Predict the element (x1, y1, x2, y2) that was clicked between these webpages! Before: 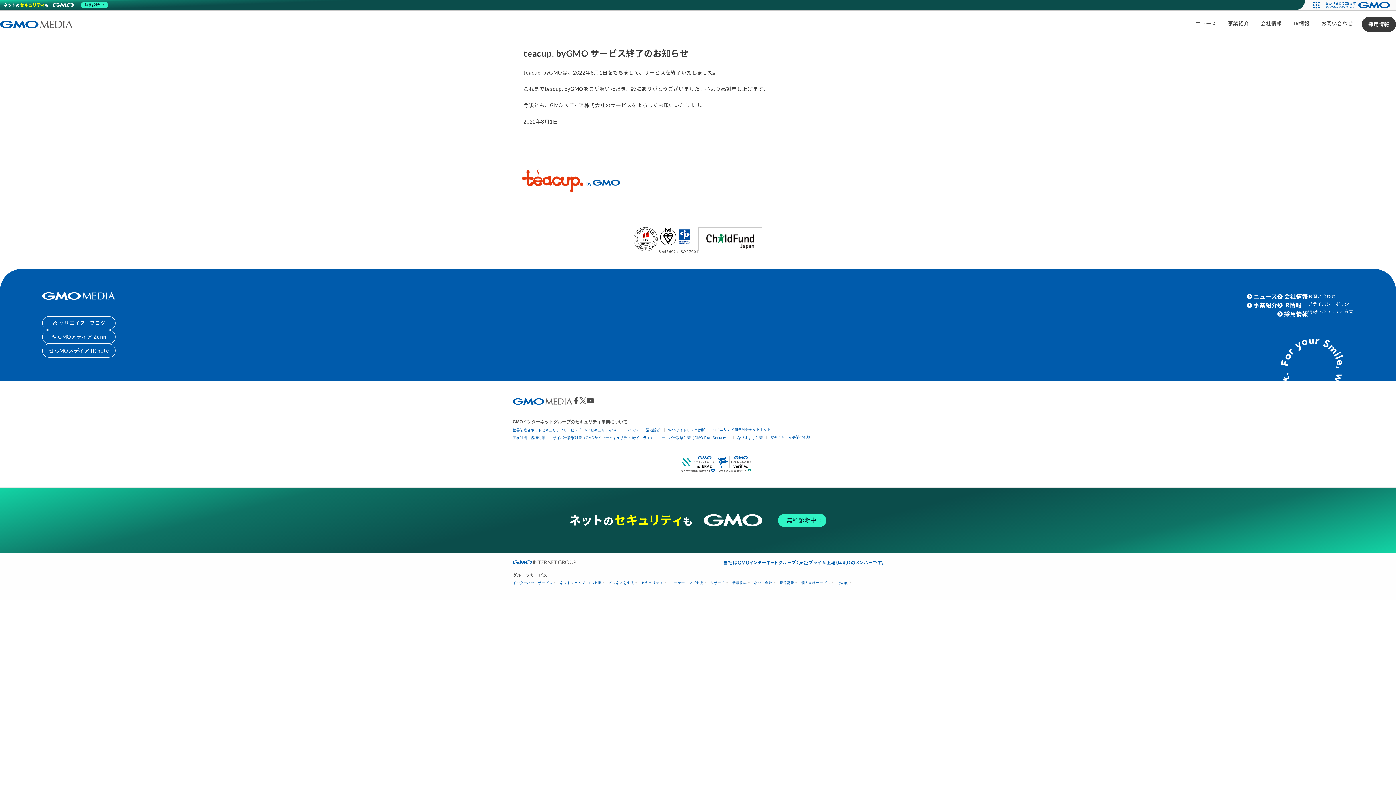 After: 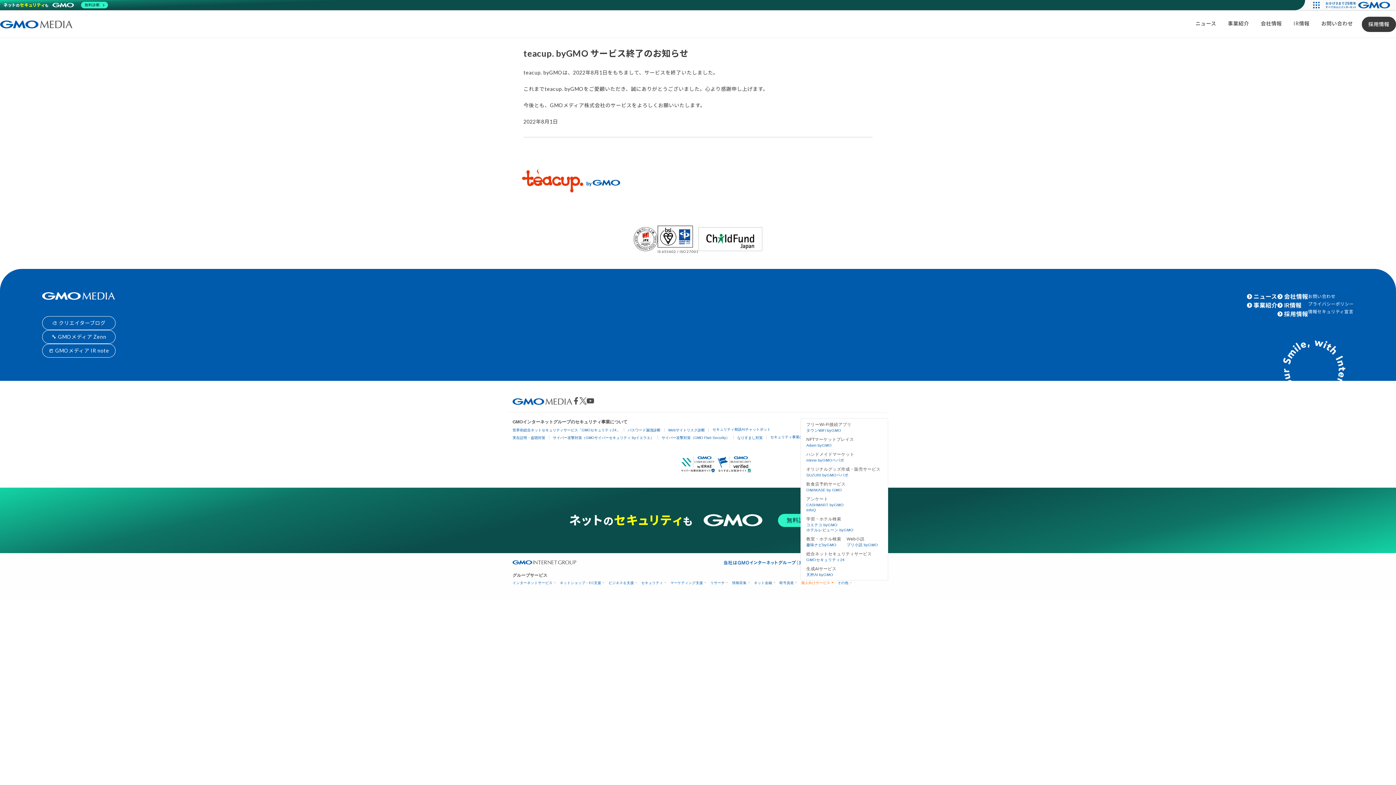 Action: label: 個人向けサービス bbox: (801, 581, 832, 585)